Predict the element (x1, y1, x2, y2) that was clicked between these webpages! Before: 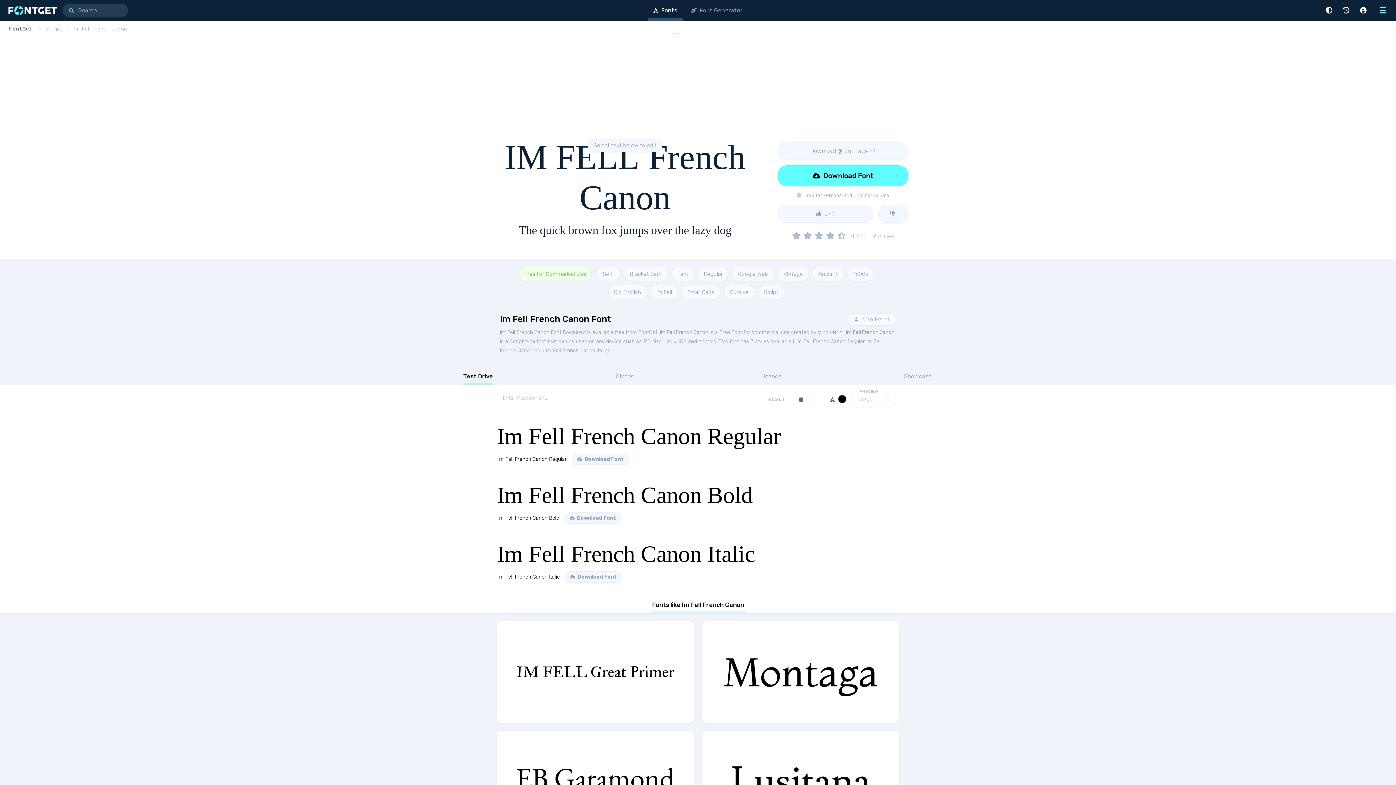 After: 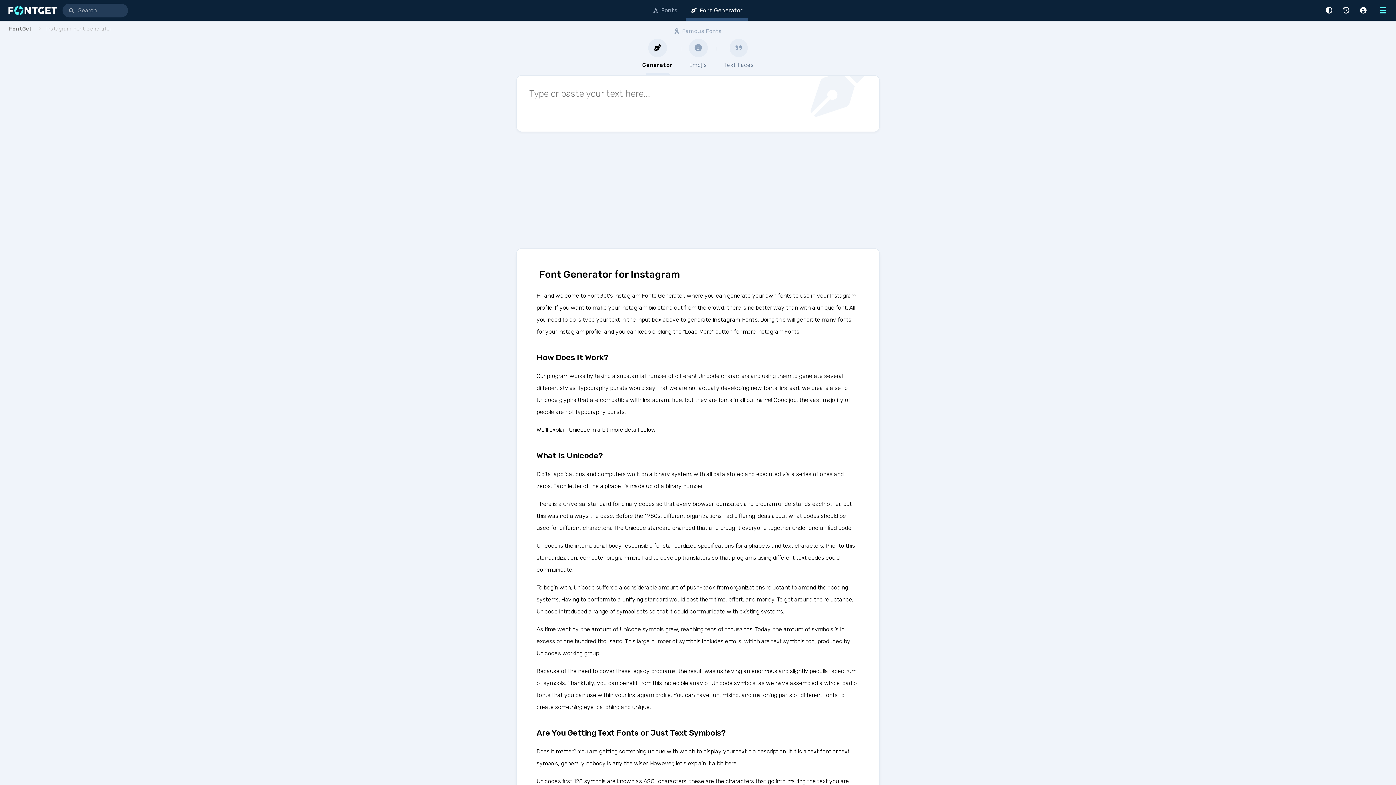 Action: bbox: (685, 3, 748, 20) label: Font Generator